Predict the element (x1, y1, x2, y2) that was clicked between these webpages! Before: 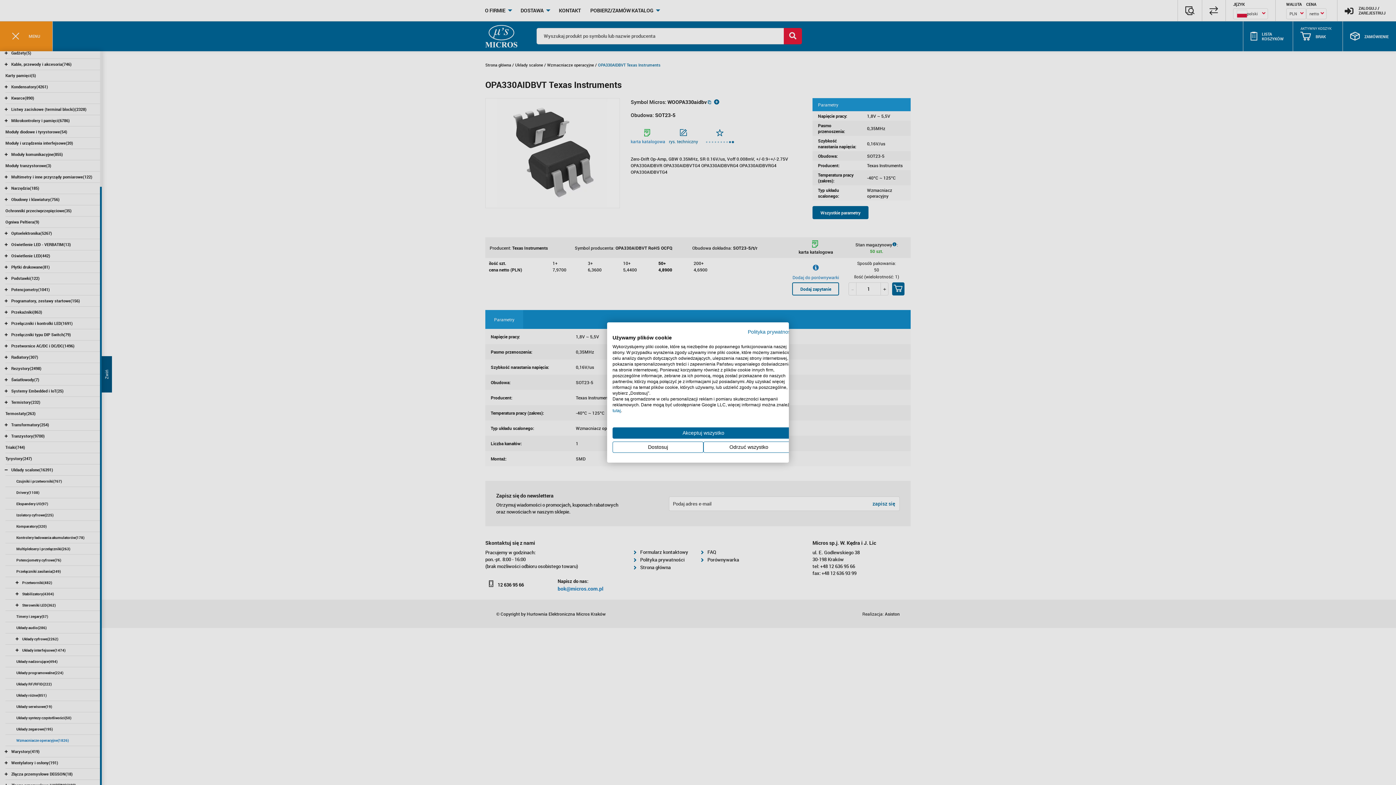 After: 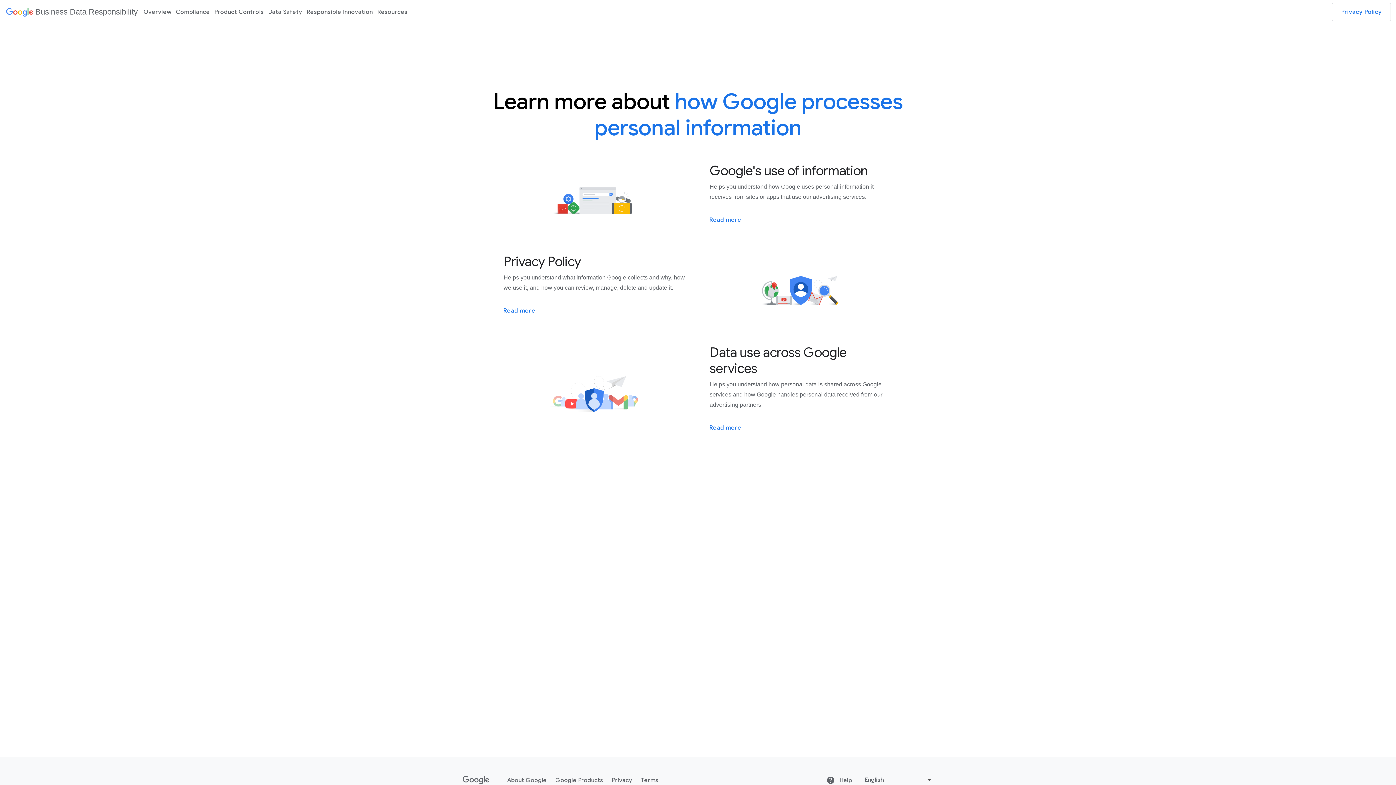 Action: label: tutaj bbox: (612, 408, 621, 413)